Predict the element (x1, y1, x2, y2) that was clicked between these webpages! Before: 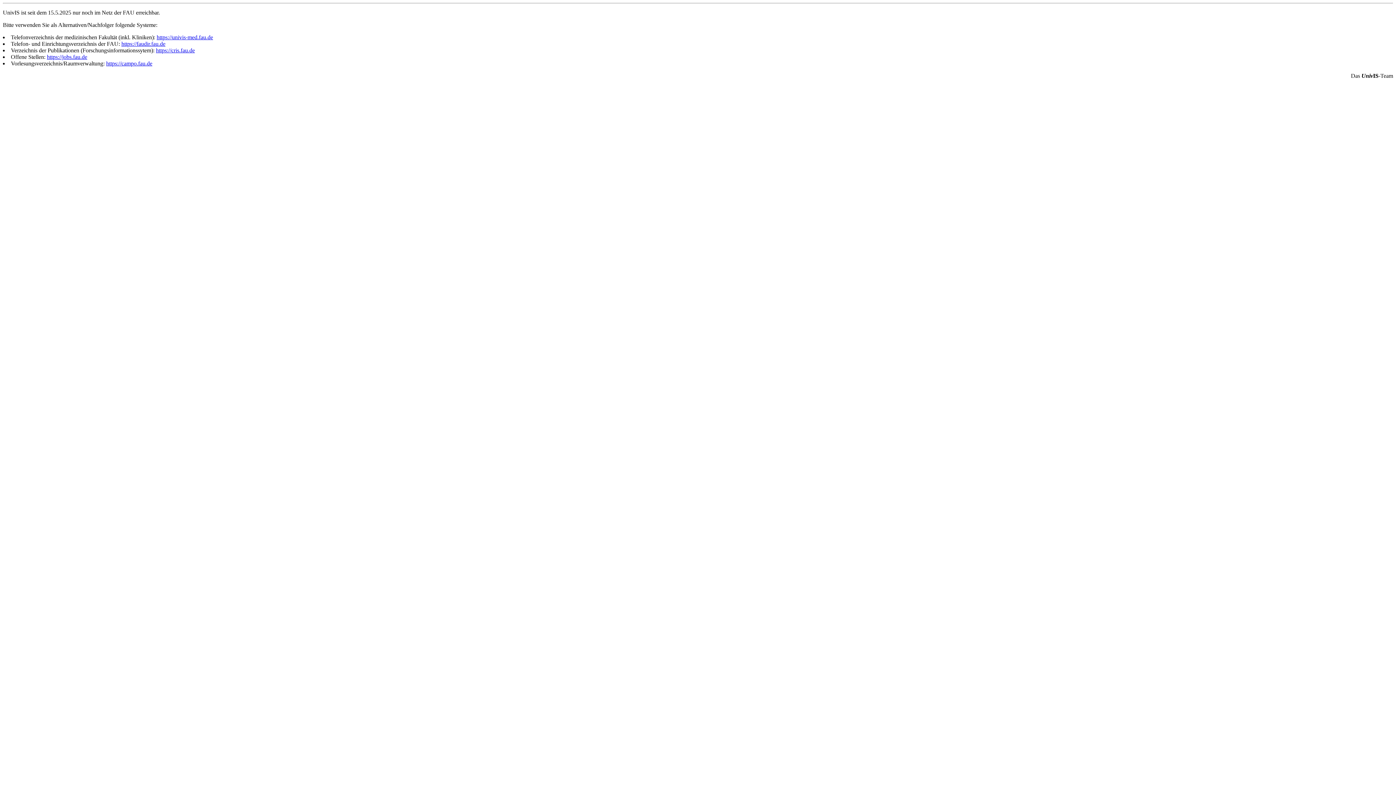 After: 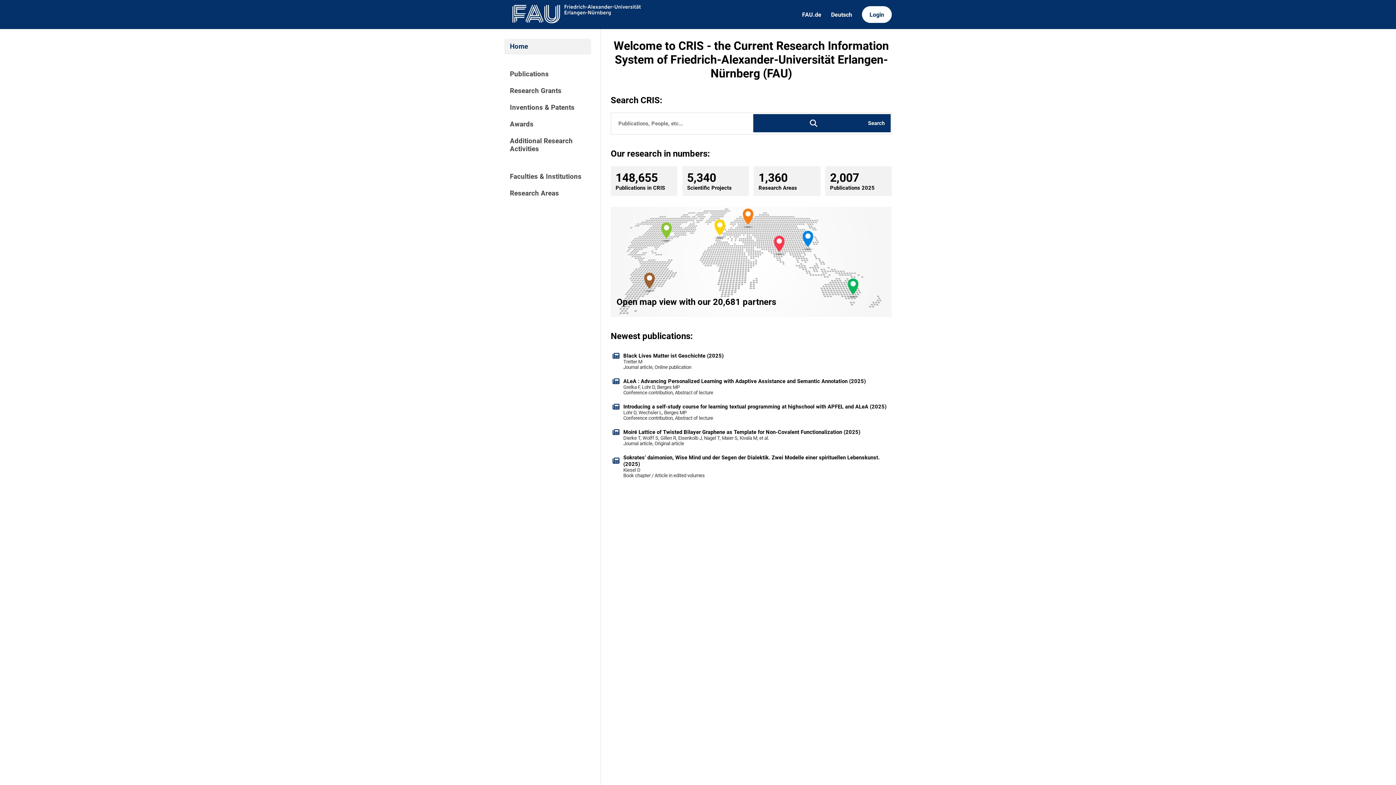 Action: bbox: (156, 47, 194, 53) label: https://cris.fau.de